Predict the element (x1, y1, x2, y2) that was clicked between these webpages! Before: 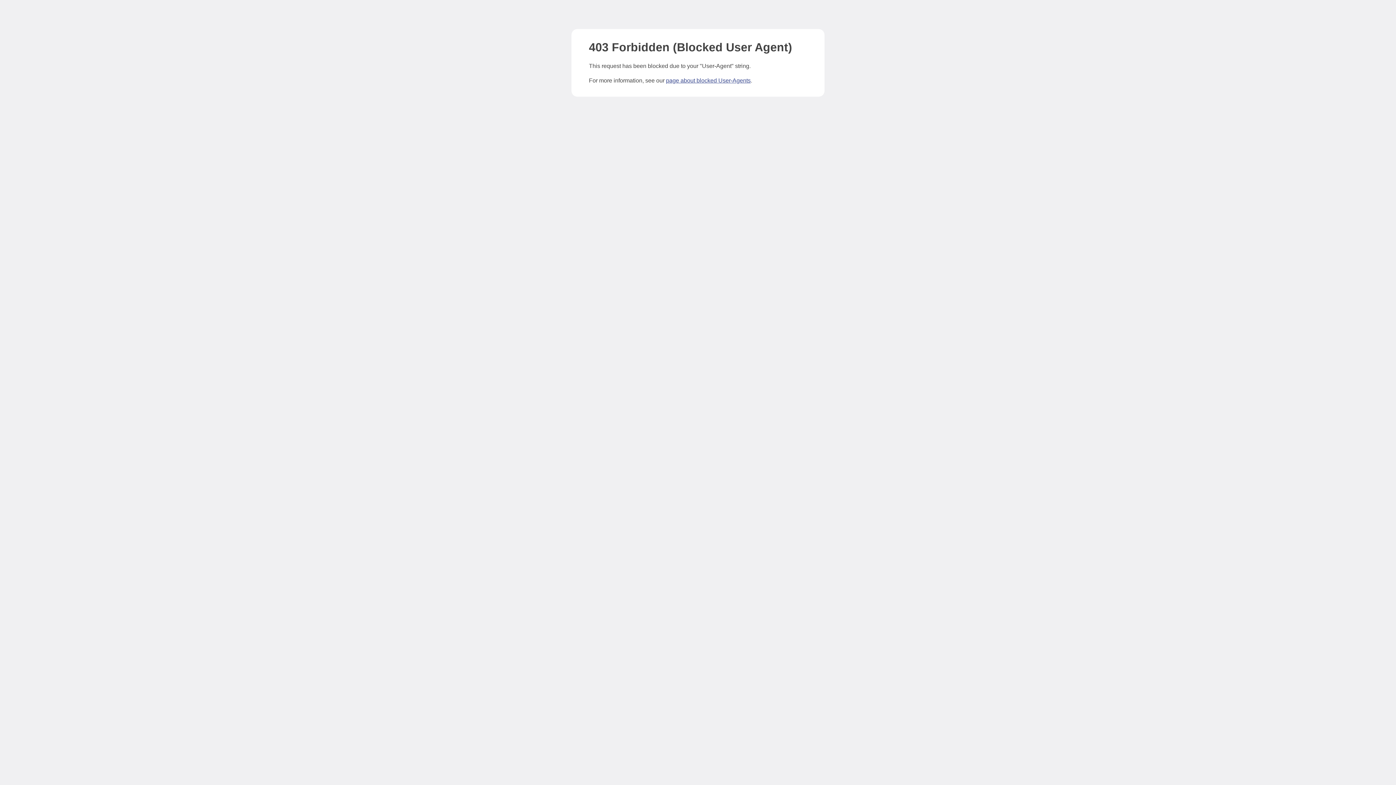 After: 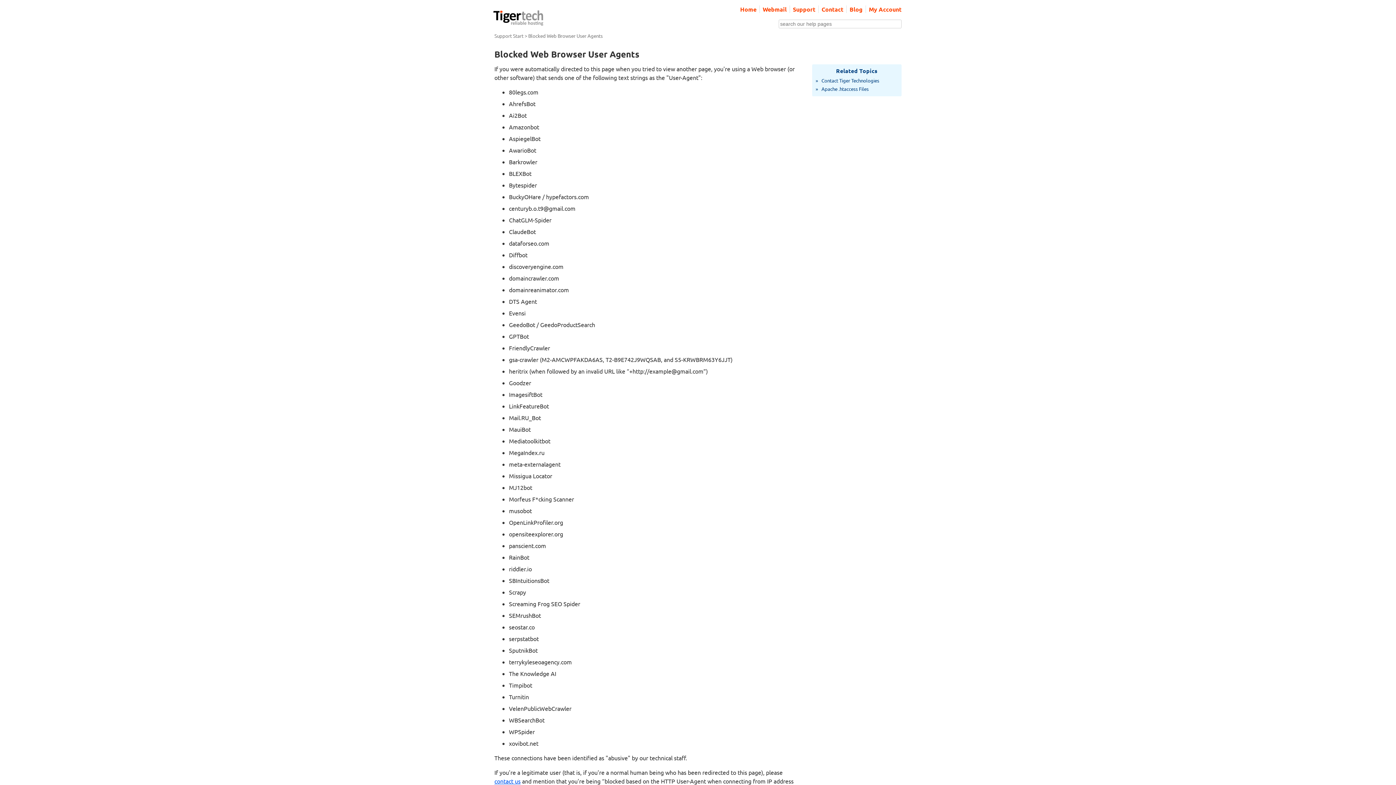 Action: bbox: (666, 77, 750, 83) label: page about blocked User-Agents